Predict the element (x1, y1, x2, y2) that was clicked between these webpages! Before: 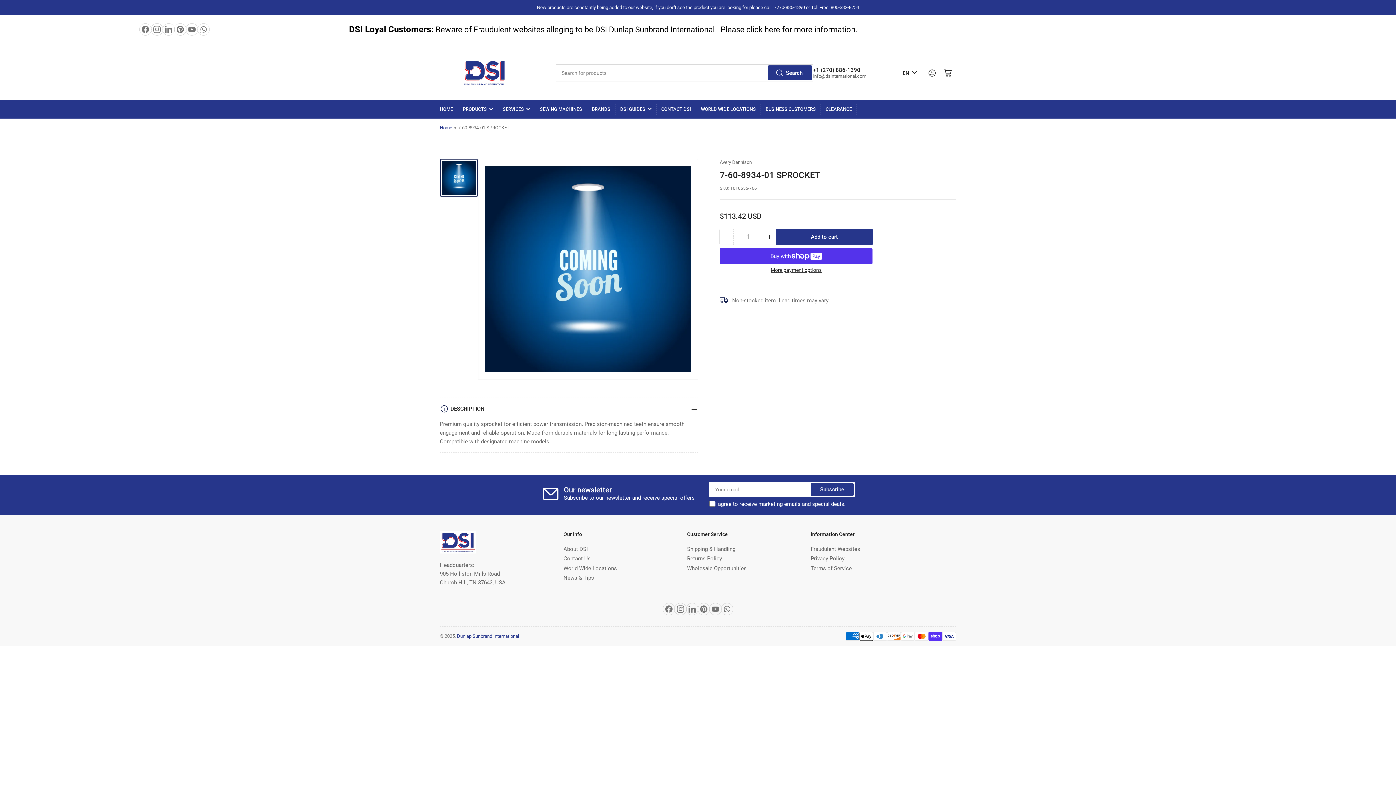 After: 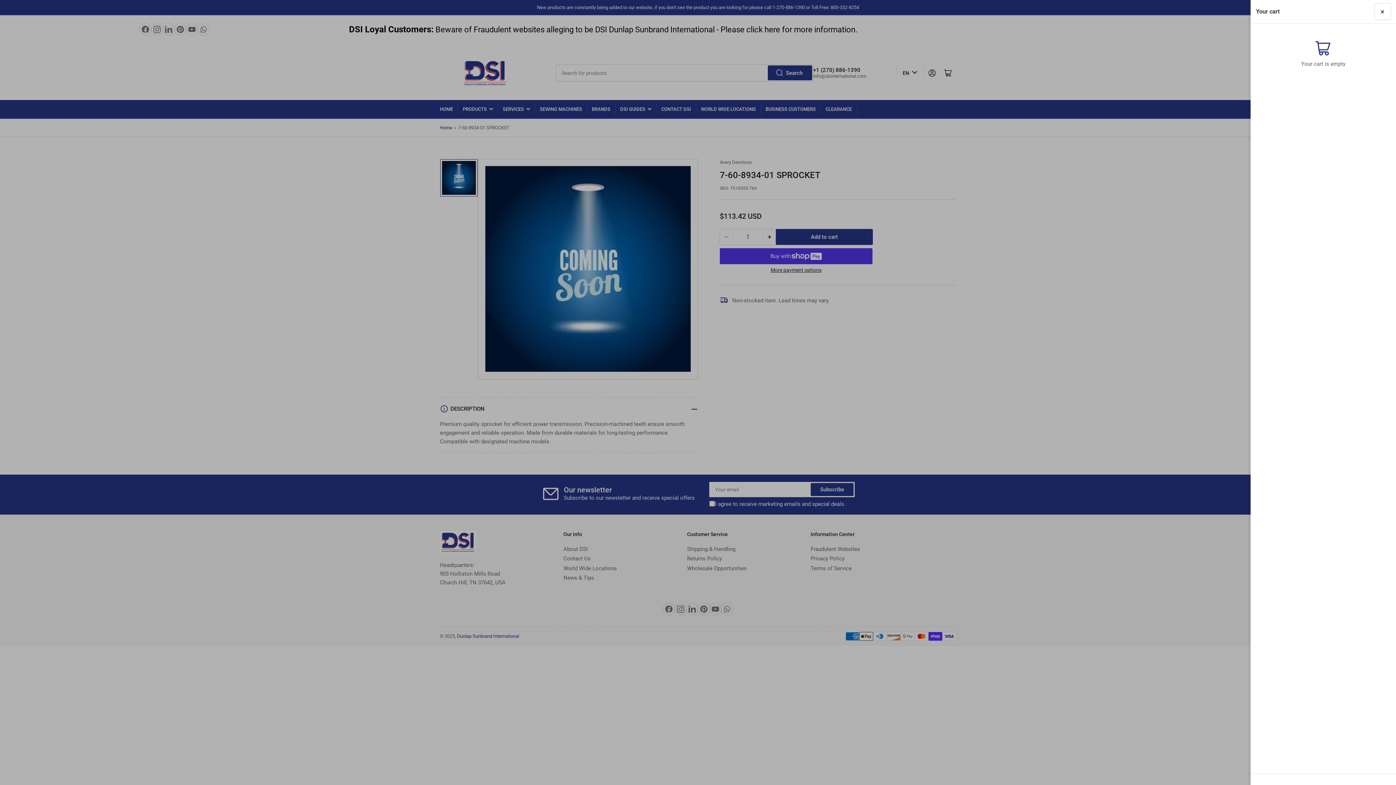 Action: bbox: (940, 65, 956, 81) label: Open mini cart